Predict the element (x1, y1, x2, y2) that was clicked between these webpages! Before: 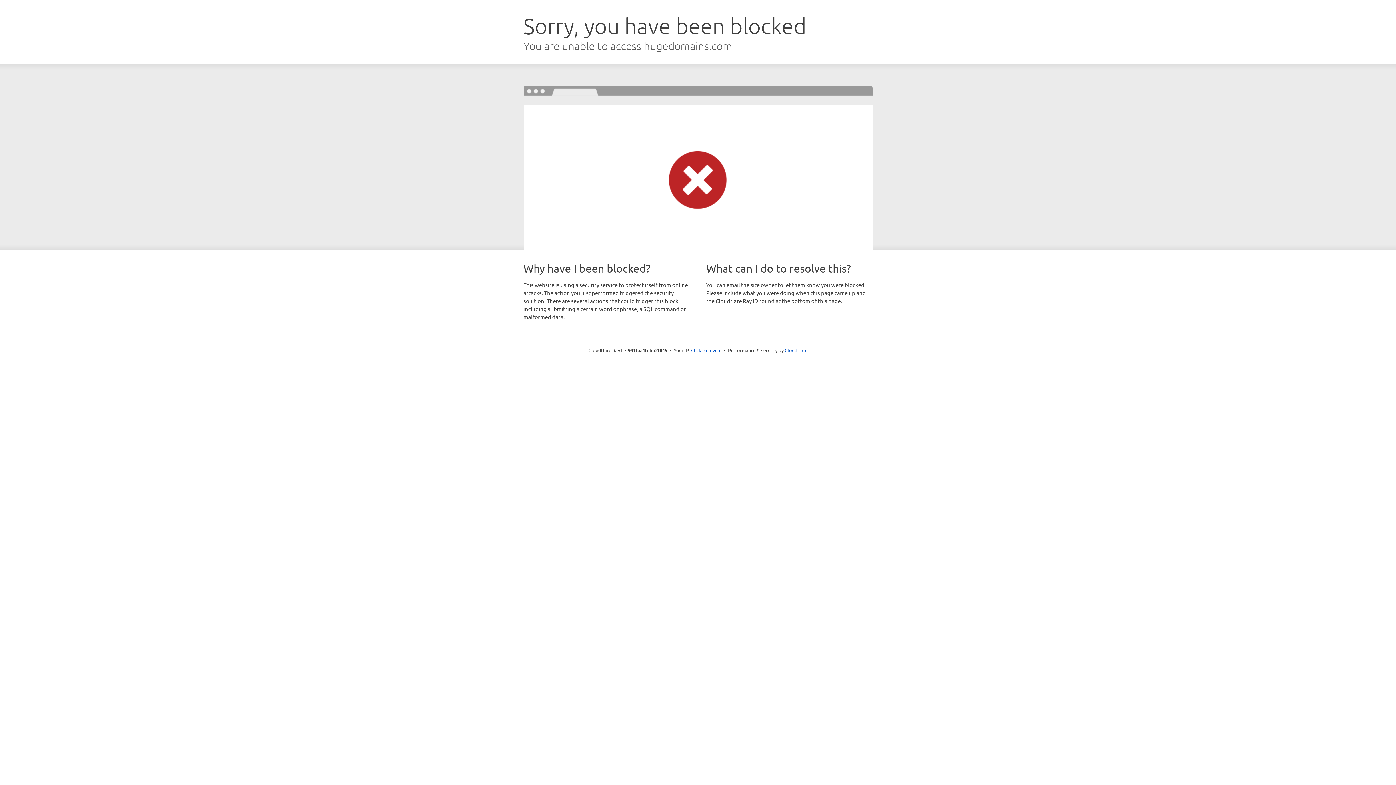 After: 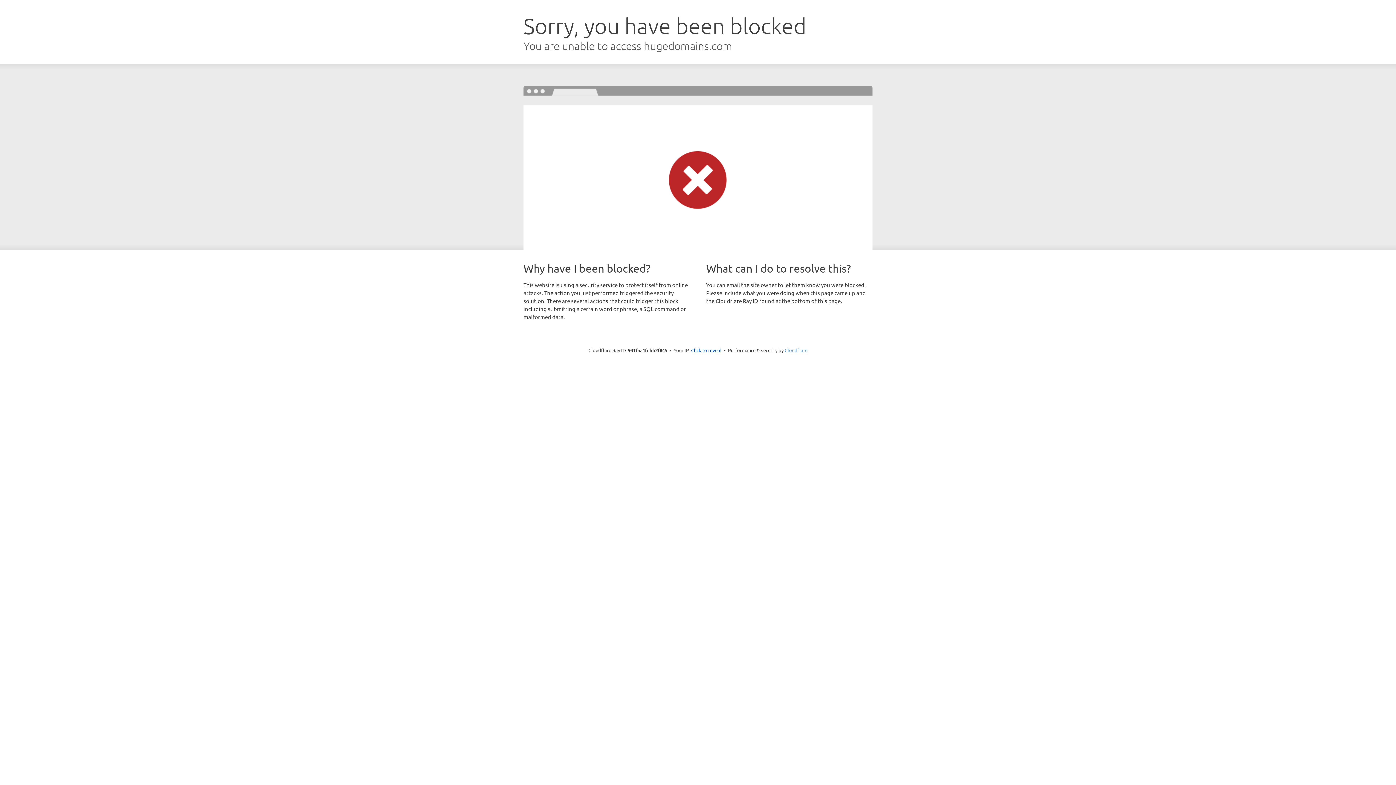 Action: bbox: (784, 347, 807, 353) label: Cloudflare